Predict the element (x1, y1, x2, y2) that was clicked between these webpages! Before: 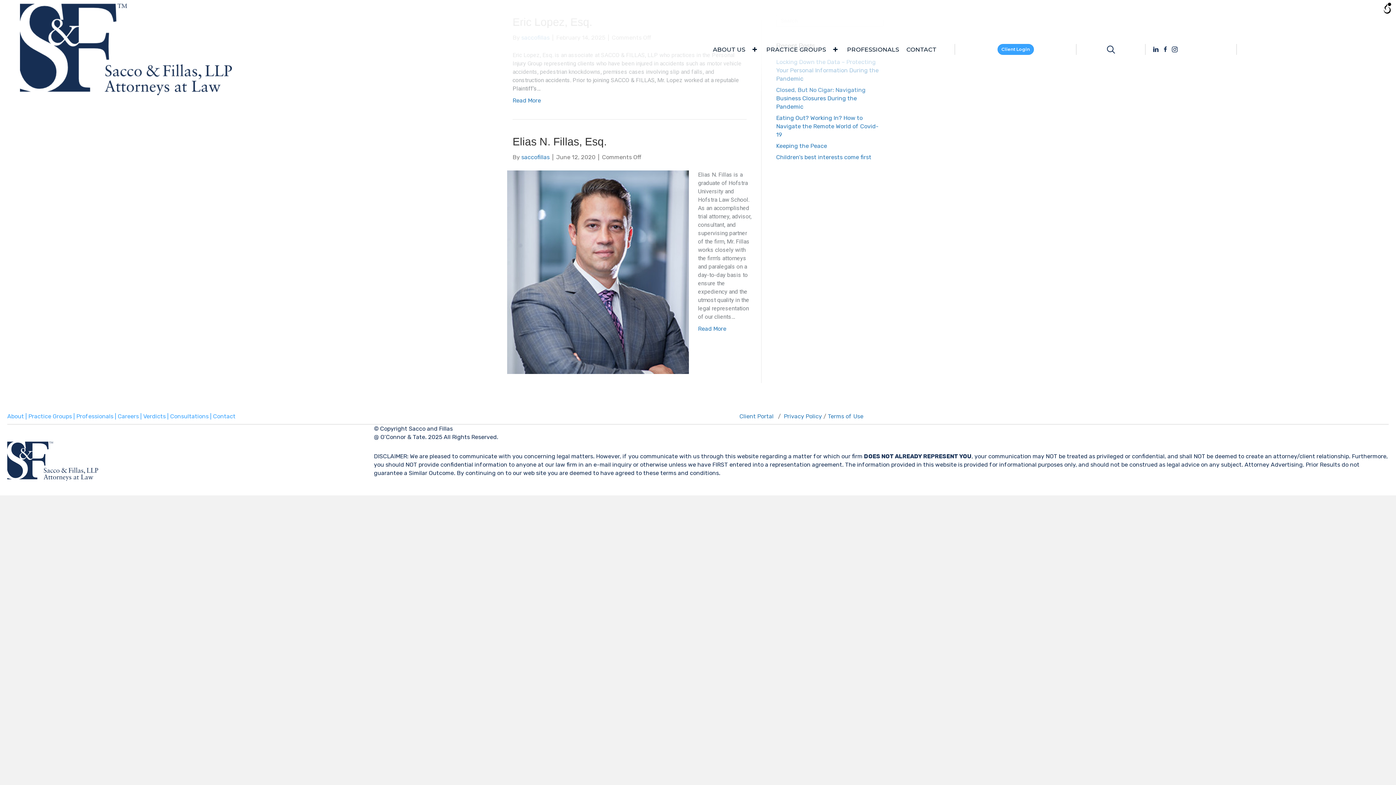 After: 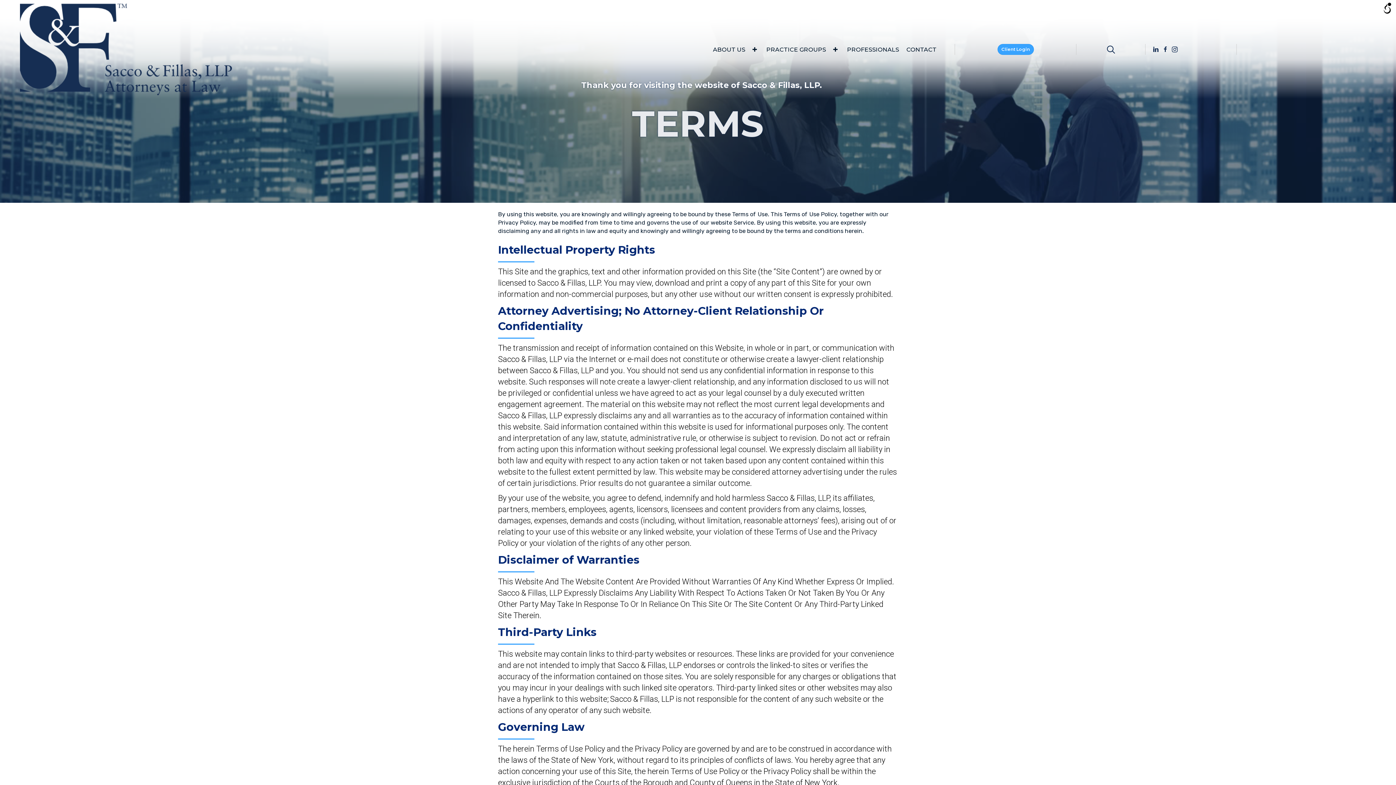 Action: bbox: (828, 413, 863, 420) label: Terms of Use